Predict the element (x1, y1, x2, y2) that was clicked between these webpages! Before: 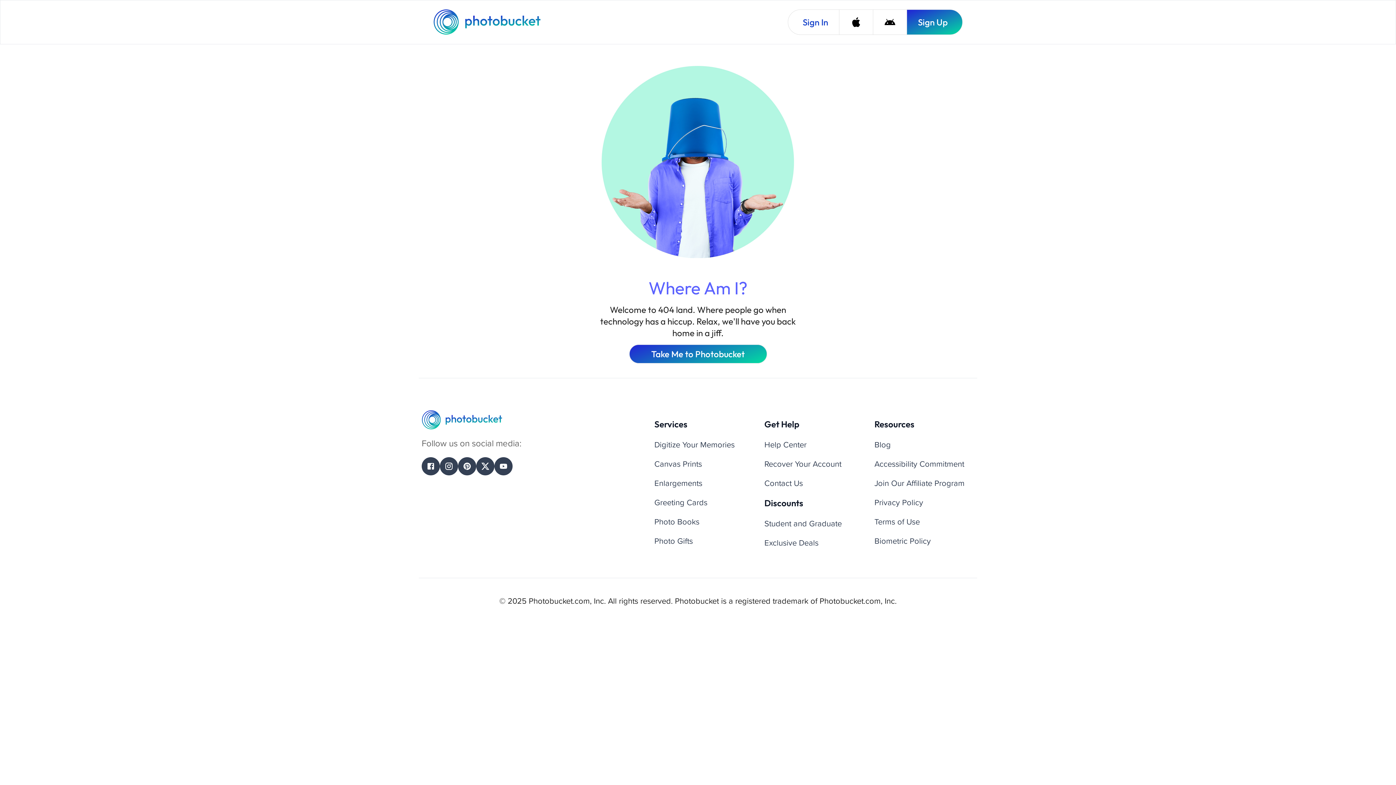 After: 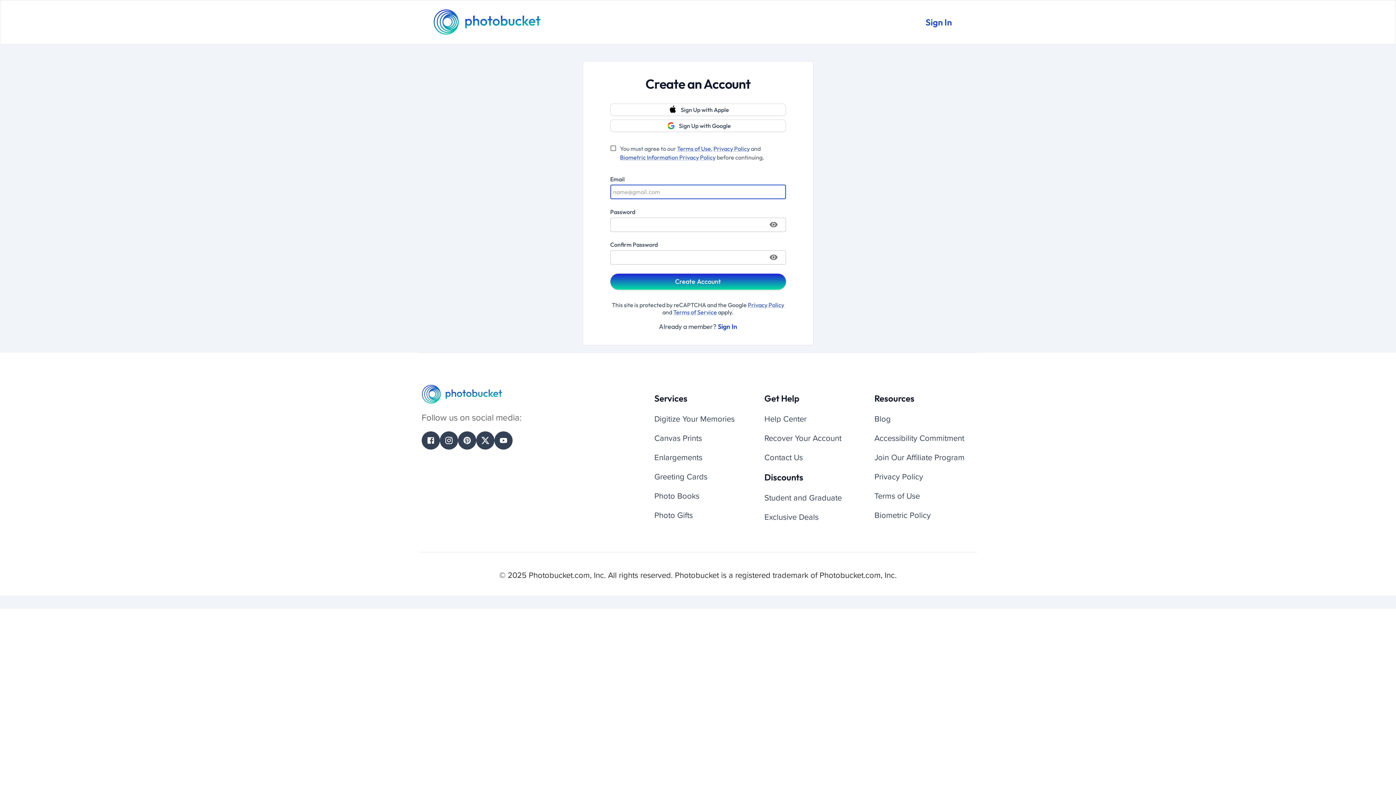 Action: label: Sign Up bbox: (906, 9, 962, 34)